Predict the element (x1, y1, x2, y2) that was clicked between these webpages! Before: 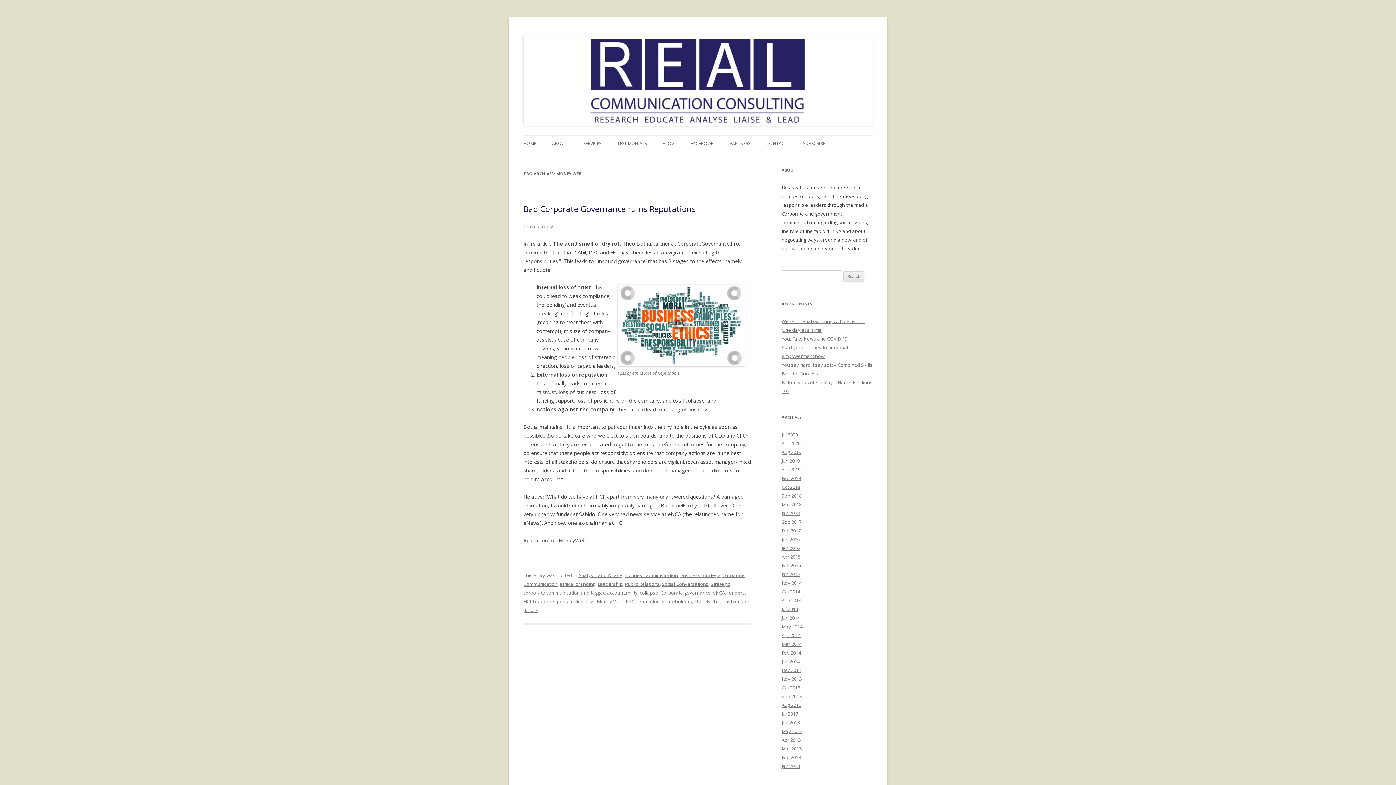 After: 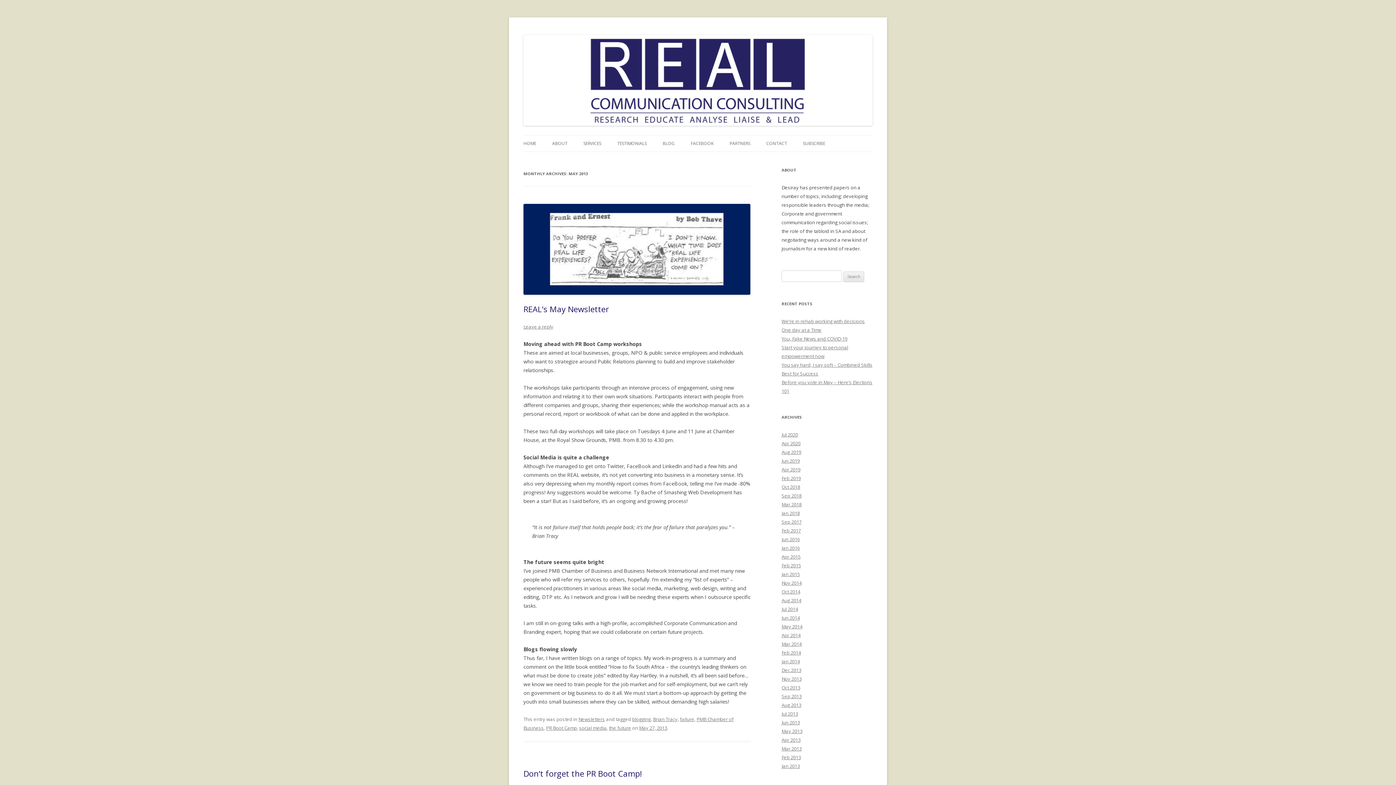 Action: bbox: (781, 728, 802, 734) label: May 2013